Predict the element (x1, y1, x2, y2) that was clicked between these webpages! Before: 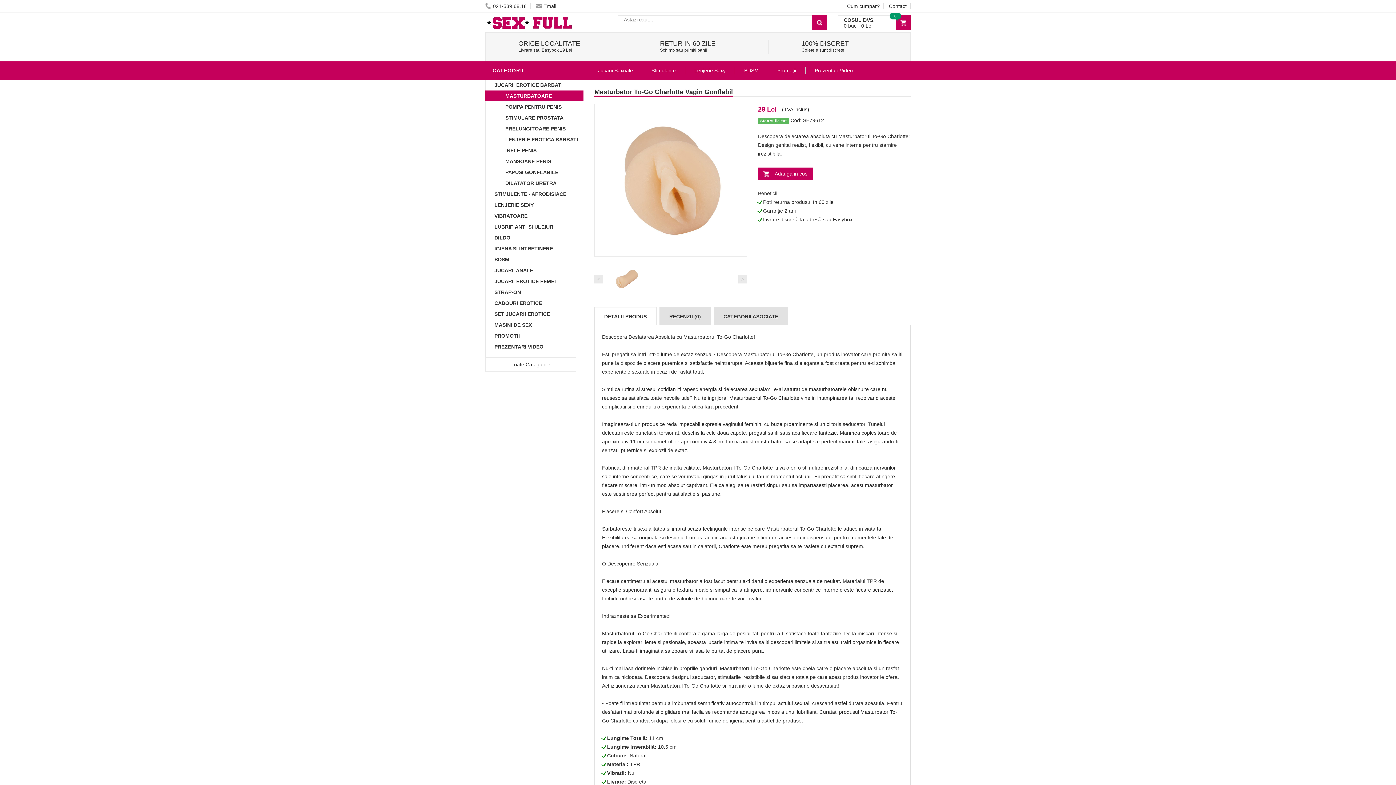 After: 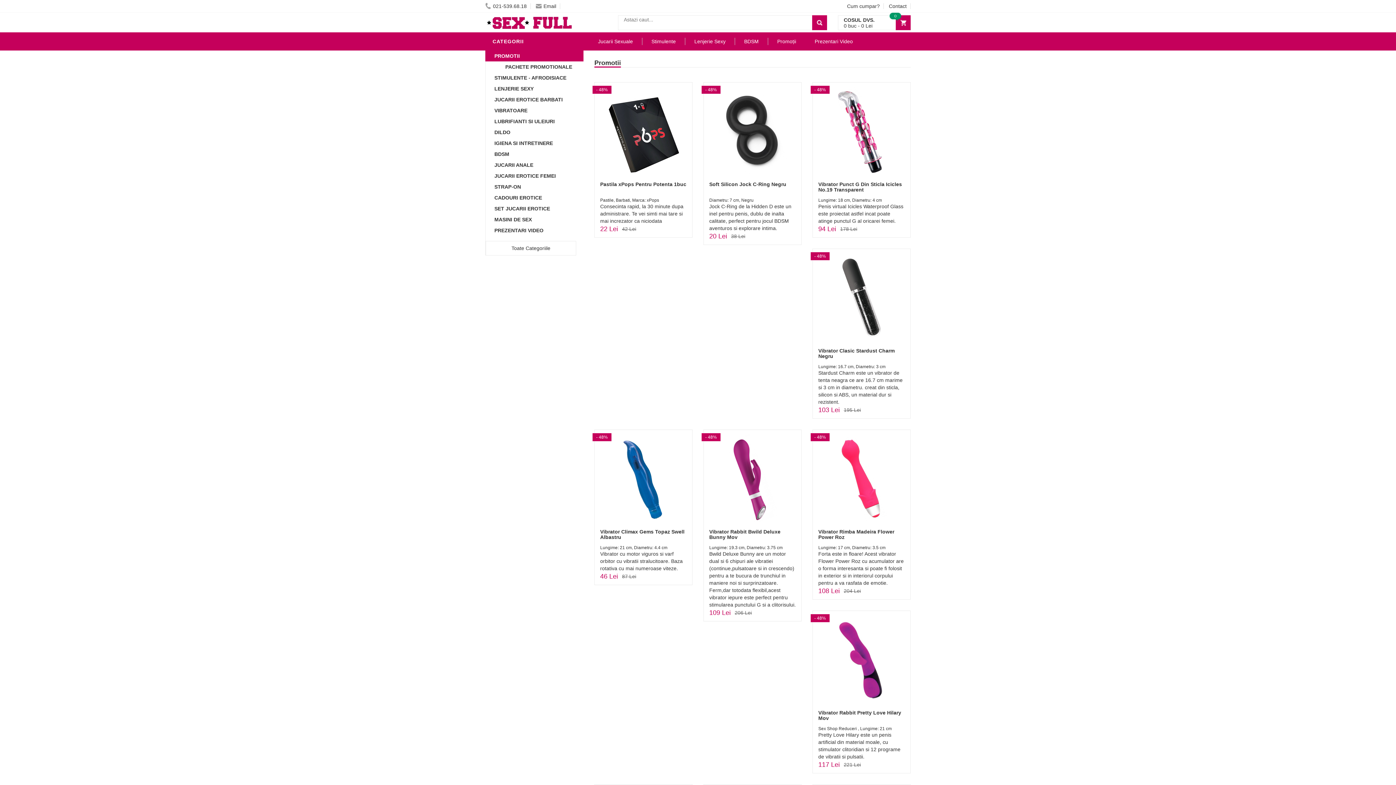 Action: bbox: (490, 330, 583, 341) label: PROMOTII